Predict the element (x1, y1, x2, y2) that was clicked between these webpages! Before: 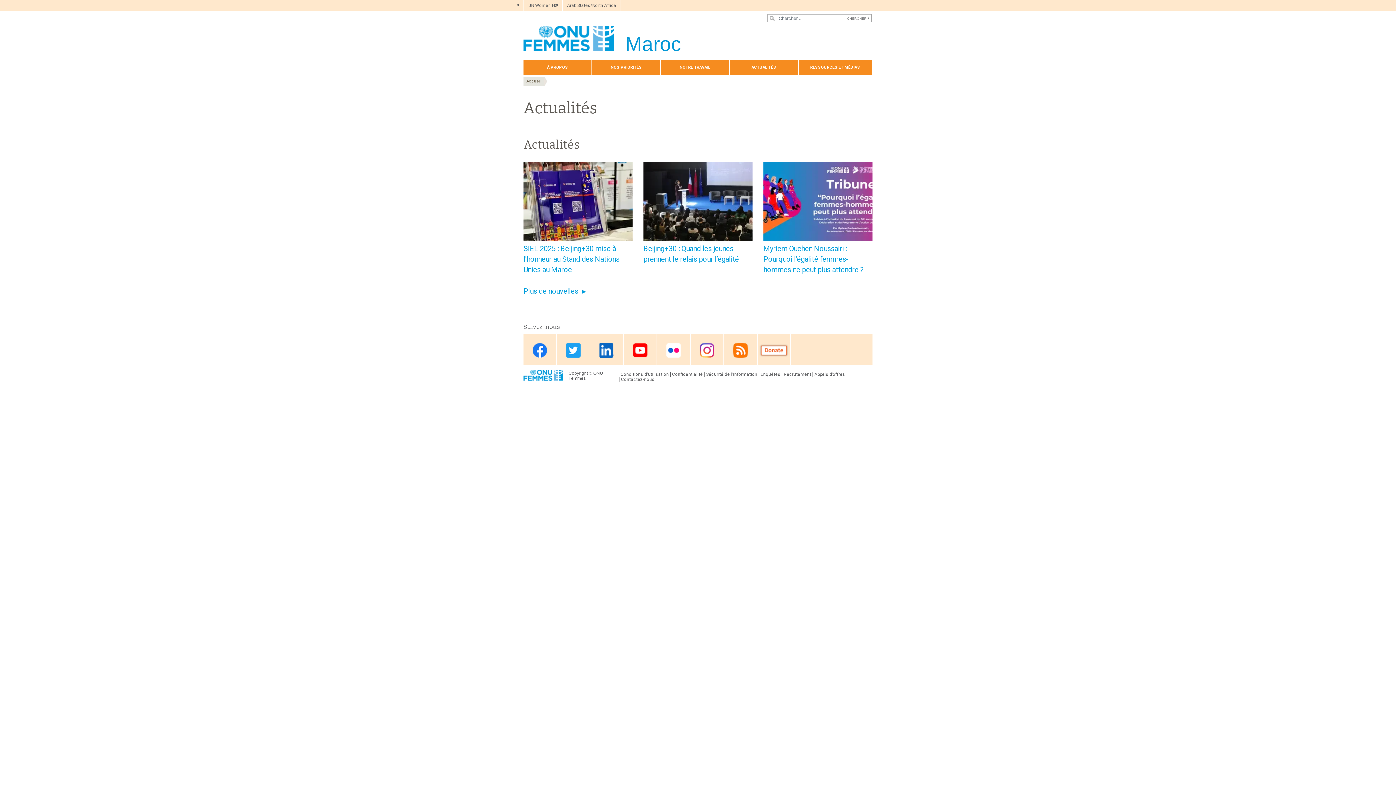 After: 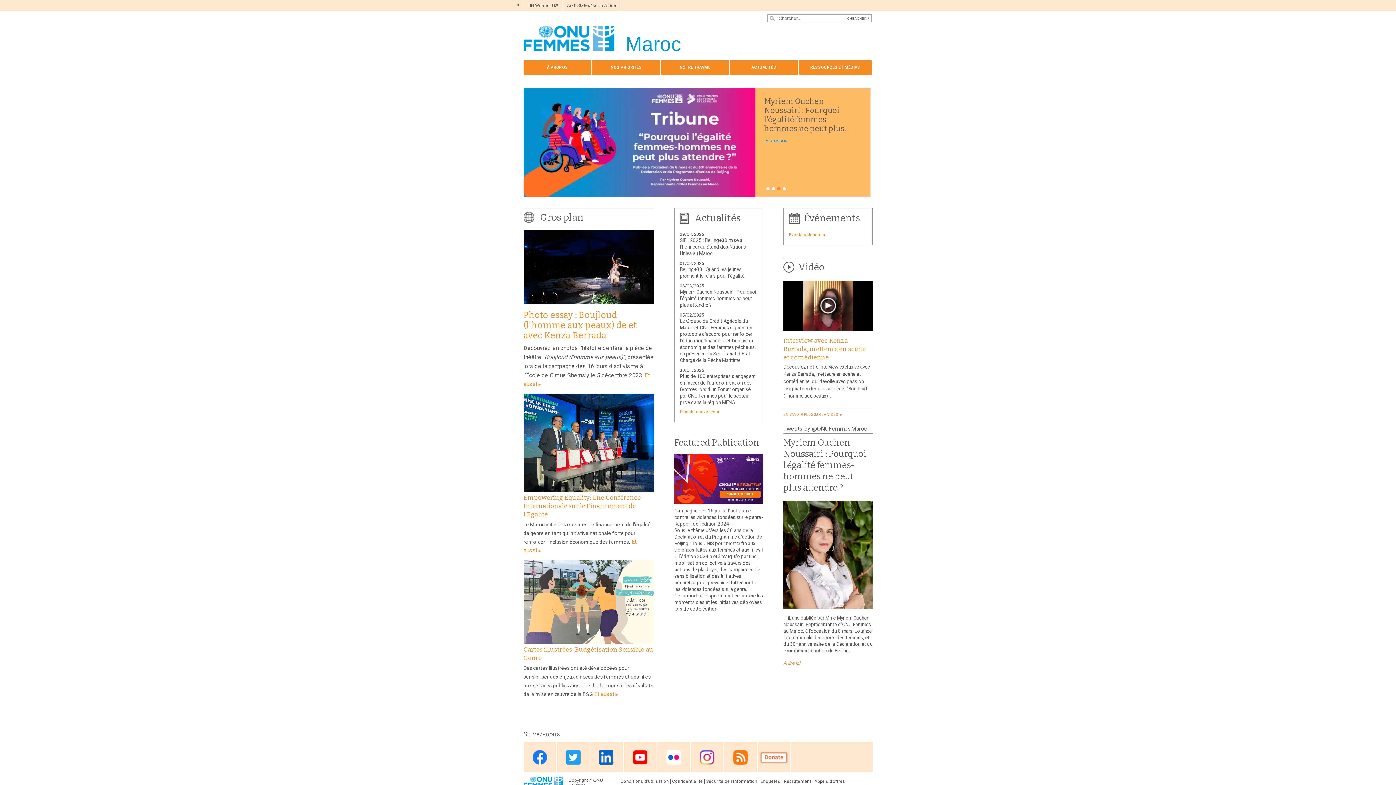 Action: bbox: (523, 25, 681, 51) label: Maroc